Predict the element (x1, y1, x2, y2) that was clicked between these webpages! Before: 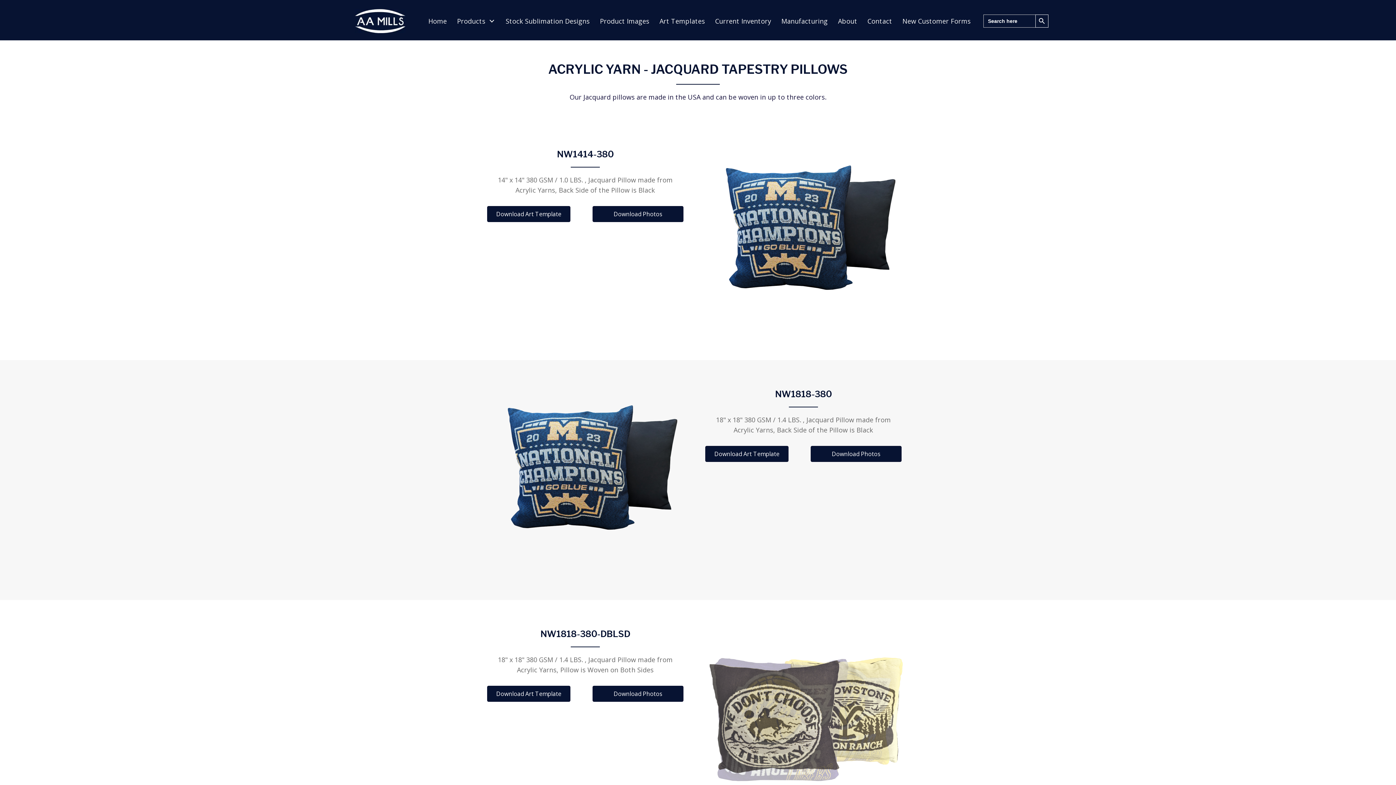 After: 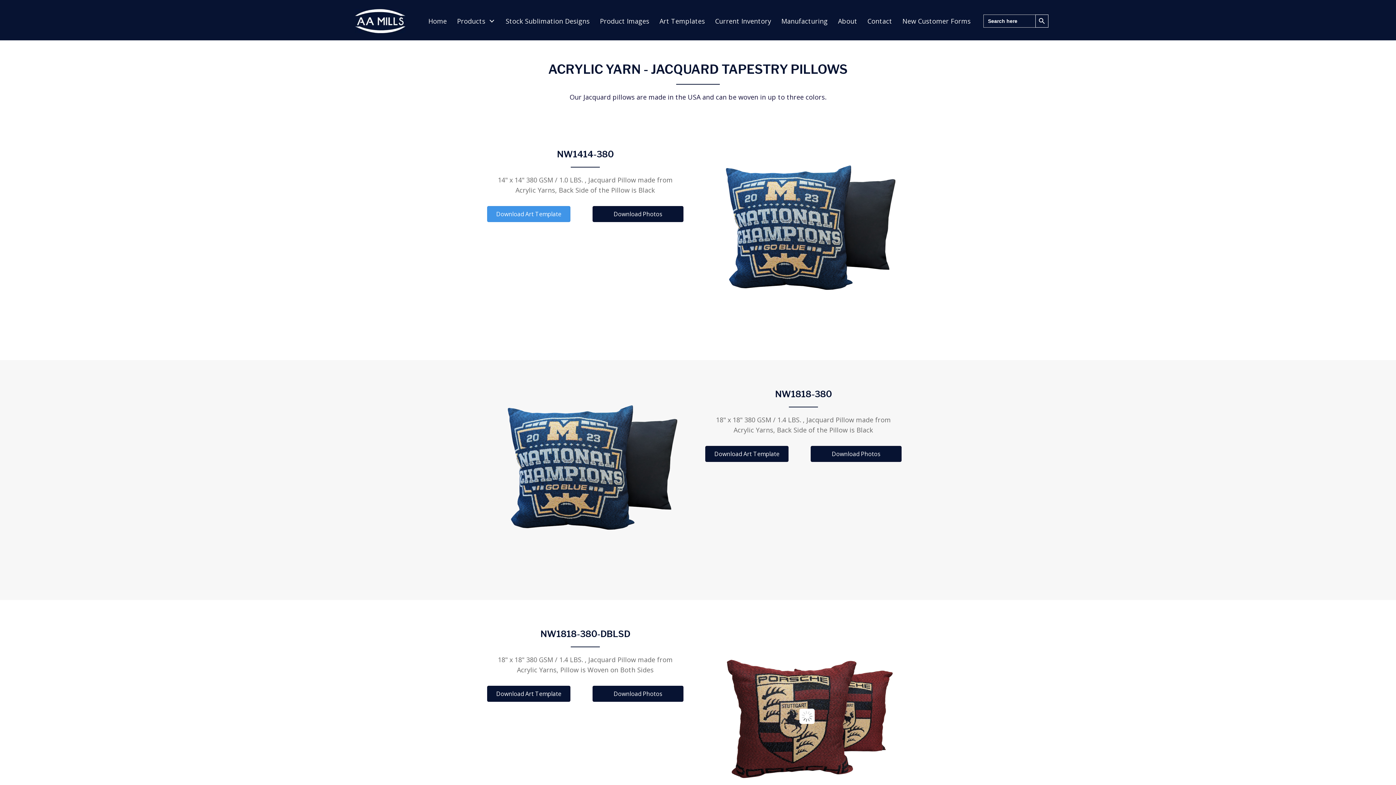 Action: label: Download Art Template bbox: (487, 206, 570, 222)